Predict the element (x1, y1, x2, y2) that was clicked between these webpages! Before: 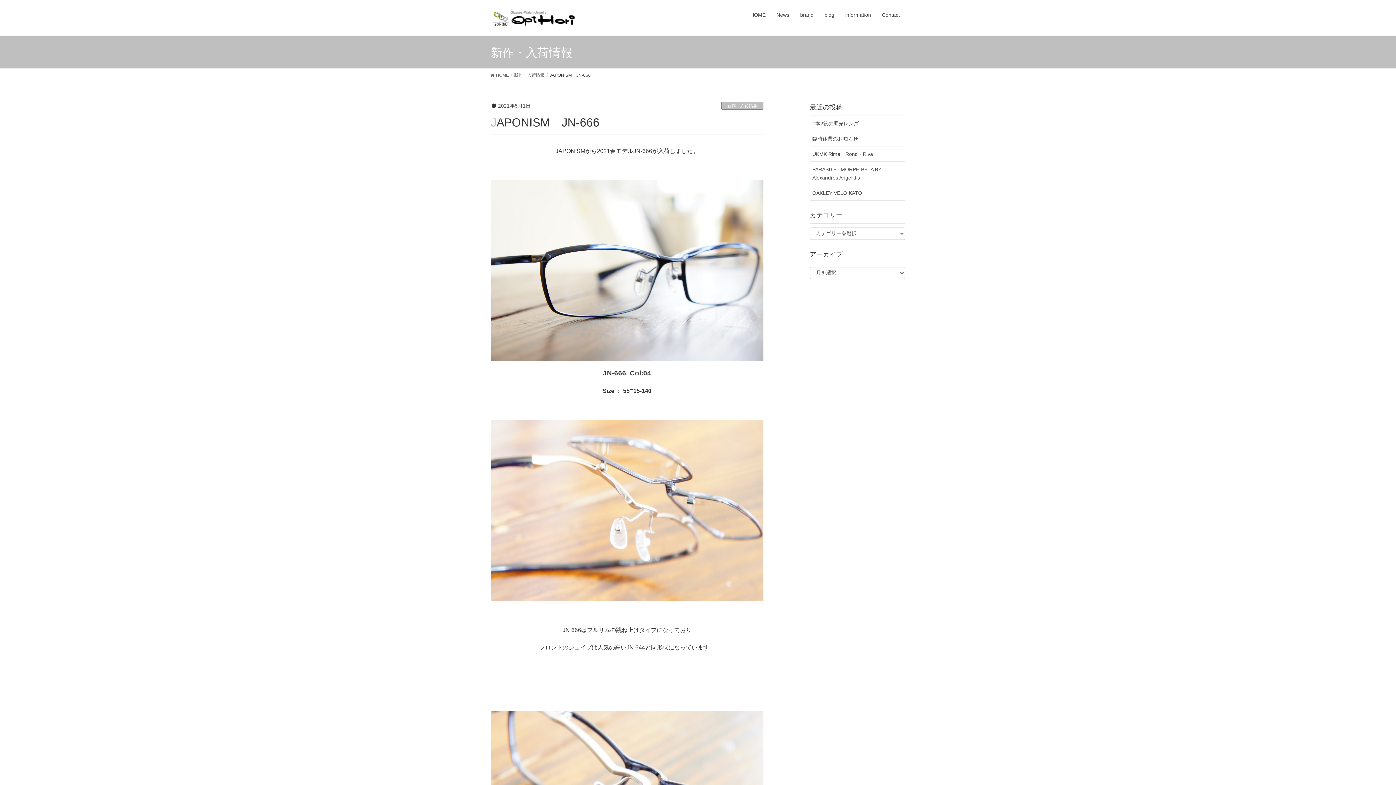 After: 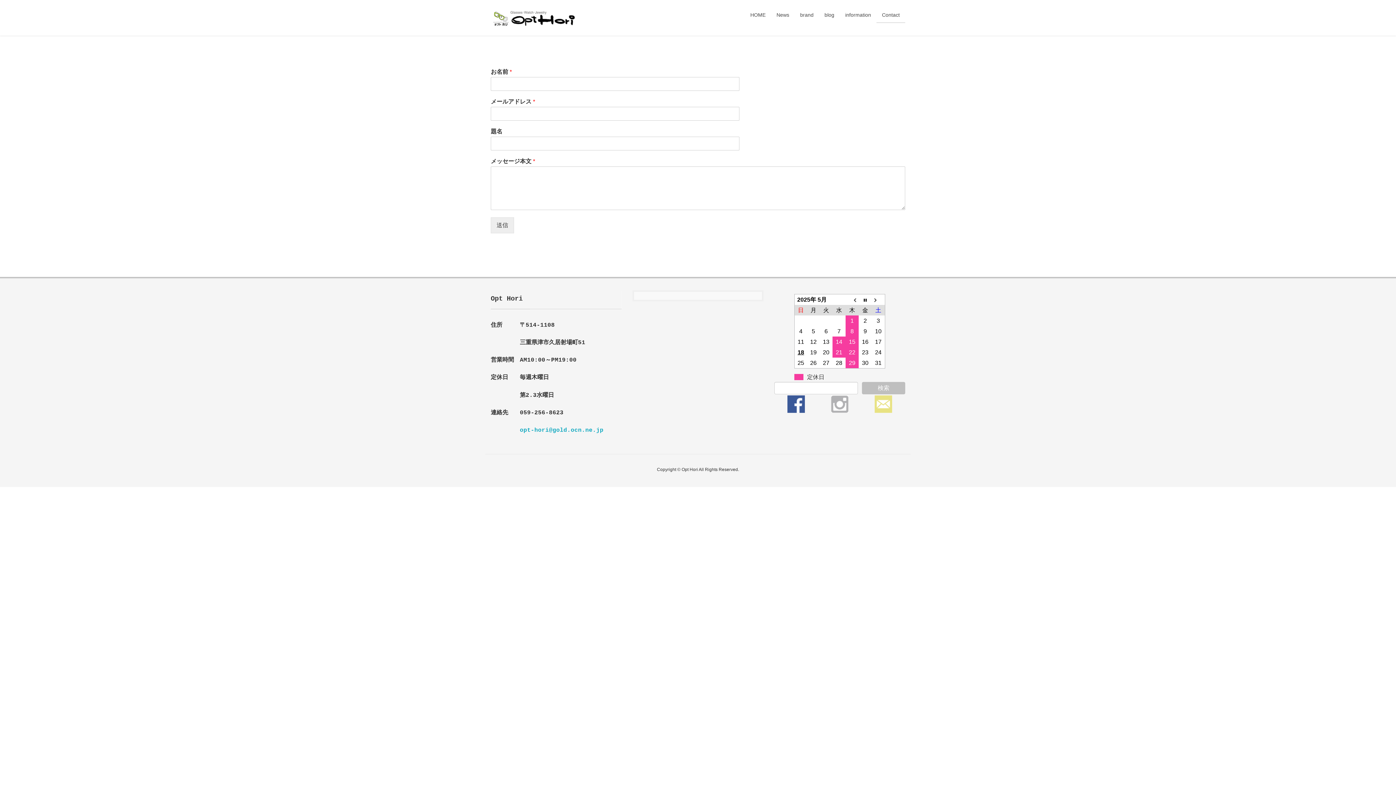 Action: bbox: (876, 7, 905, 22) label: Contact